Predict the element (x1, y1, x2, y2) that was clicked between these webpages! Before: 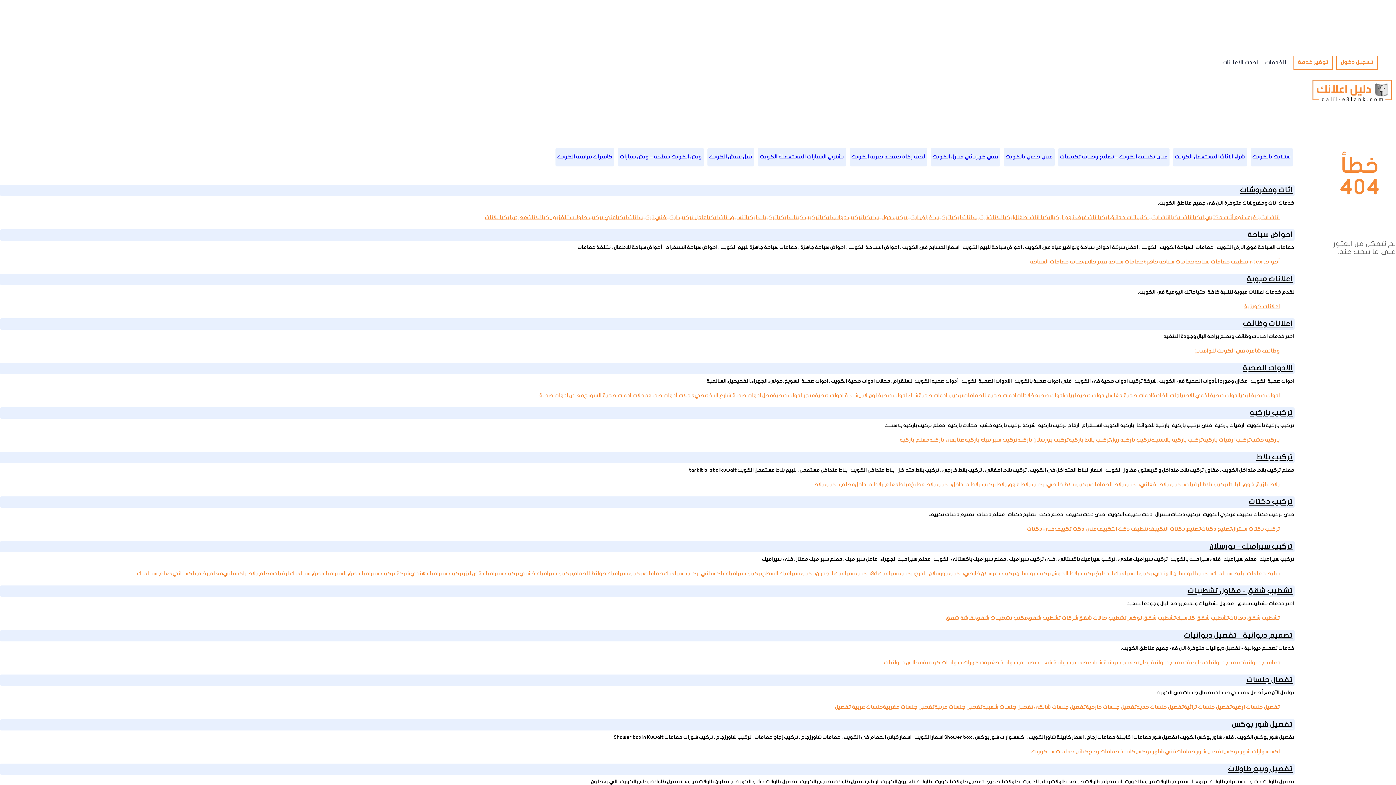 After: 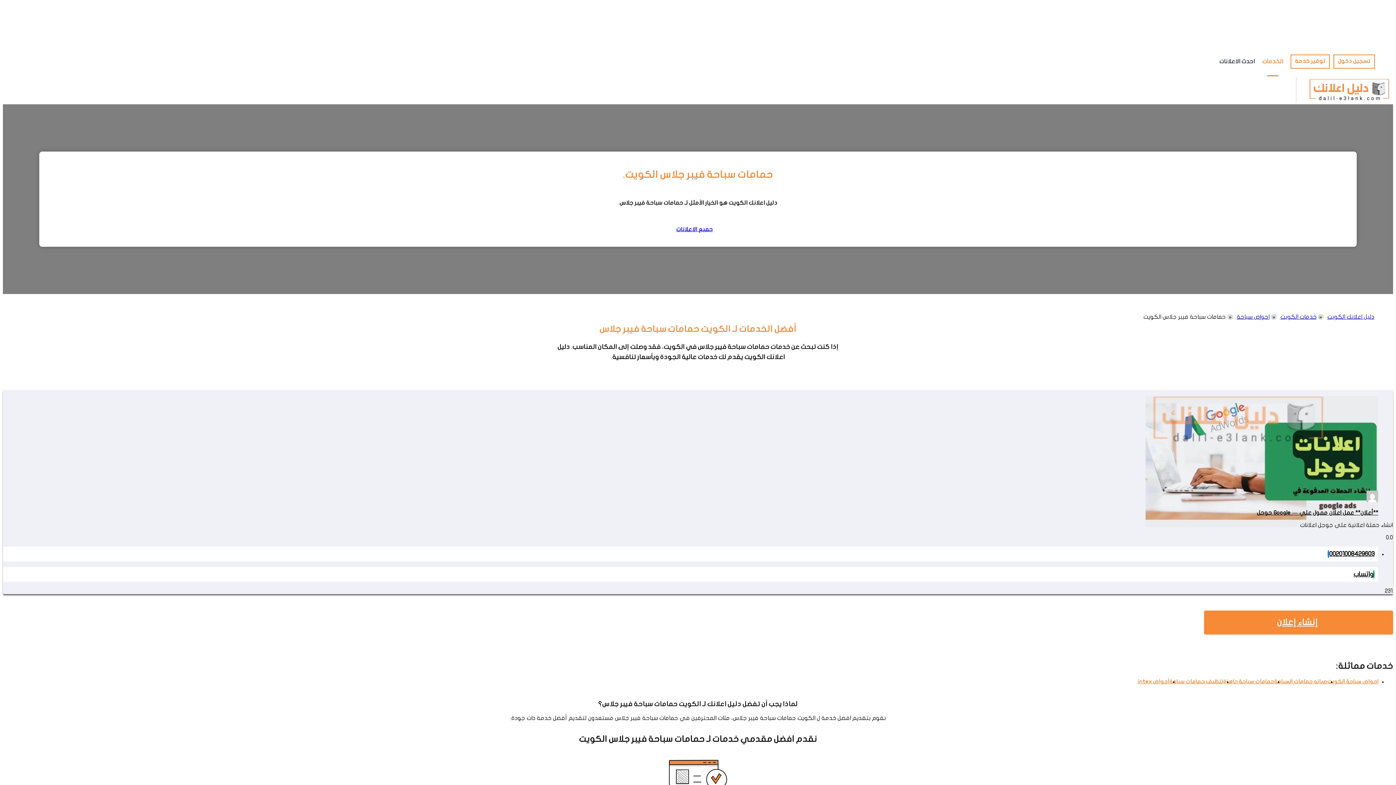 Action: bbox: (1083, 259, 1143, 264) label: حمامات سباحة فيبر جلاس